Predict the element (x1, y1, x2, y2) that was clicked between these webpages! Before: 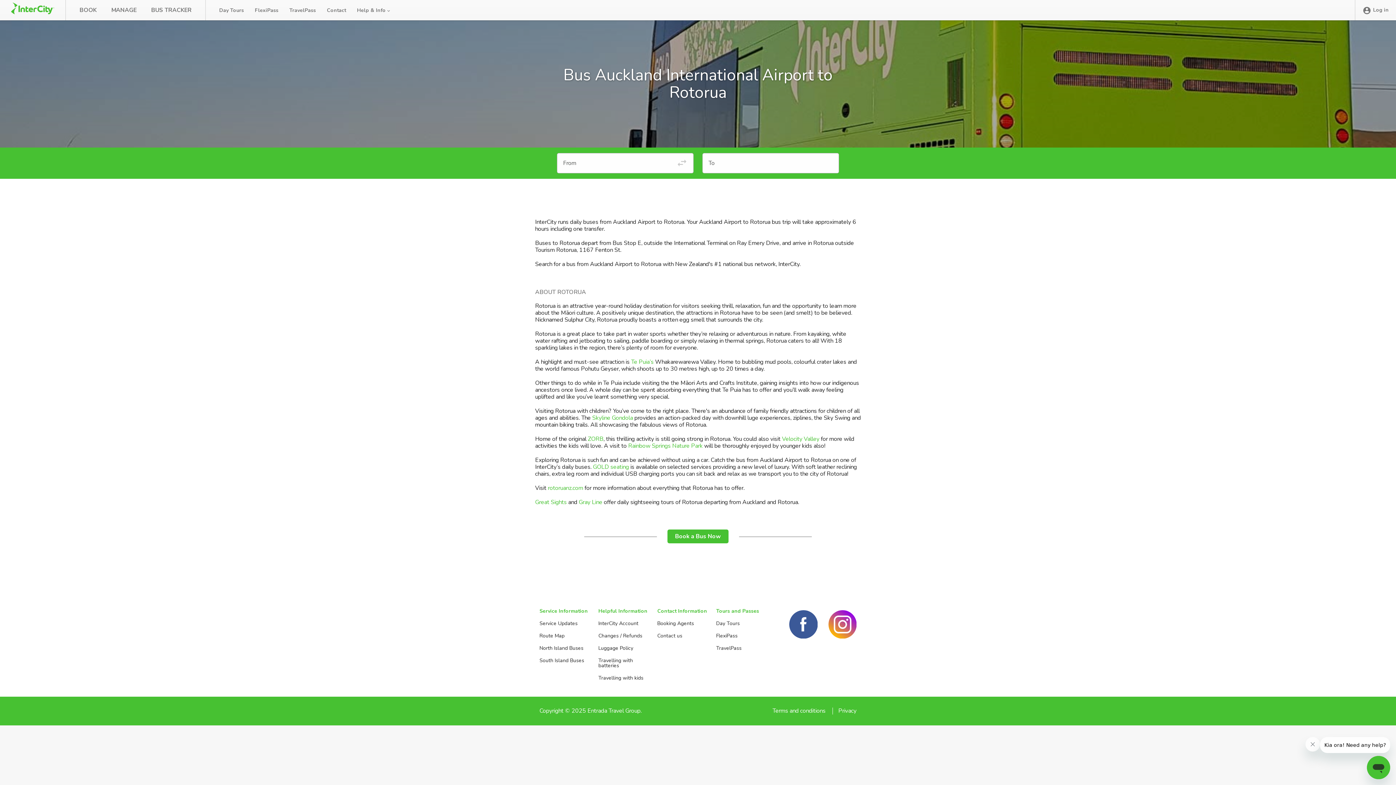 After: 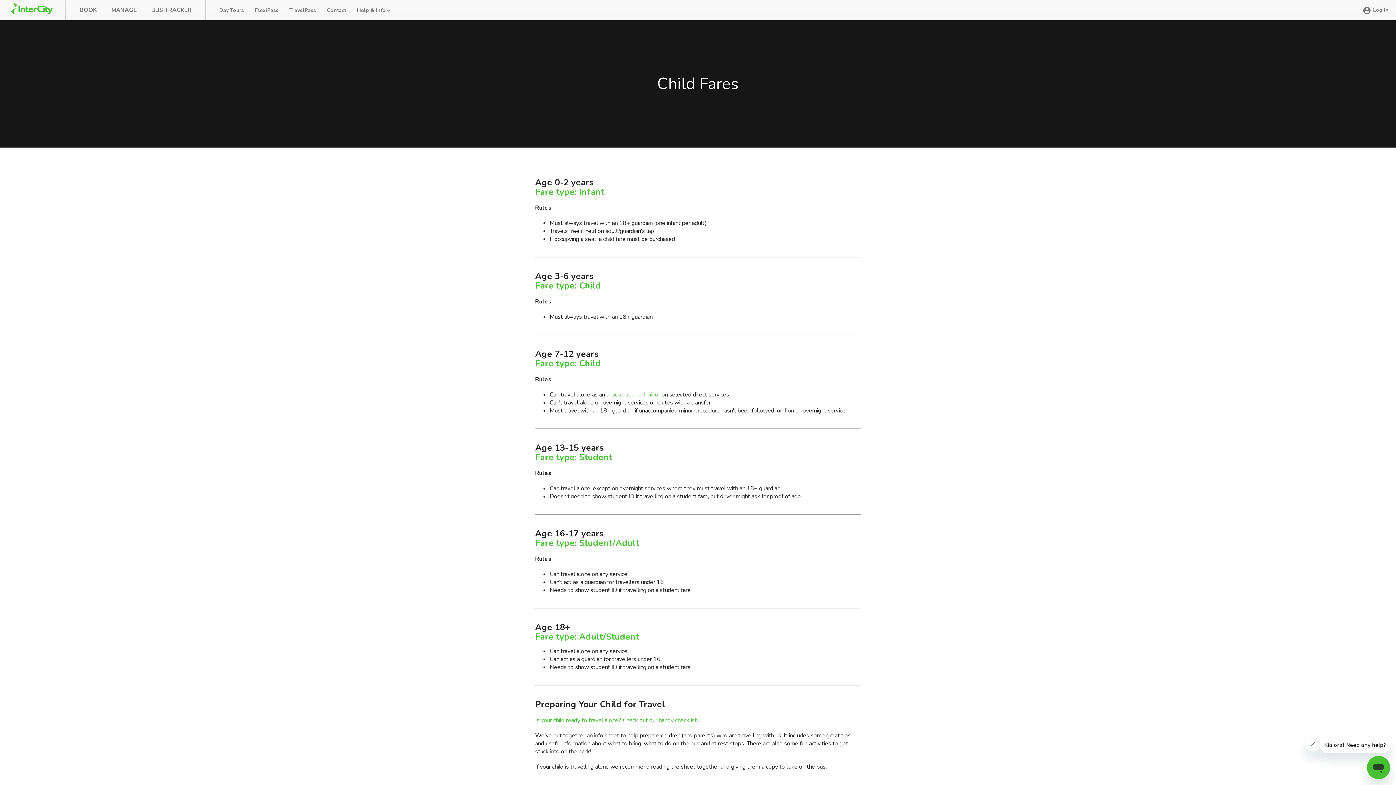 Action: bbox: (598, 672, 653, 684) label: Travelling with kids